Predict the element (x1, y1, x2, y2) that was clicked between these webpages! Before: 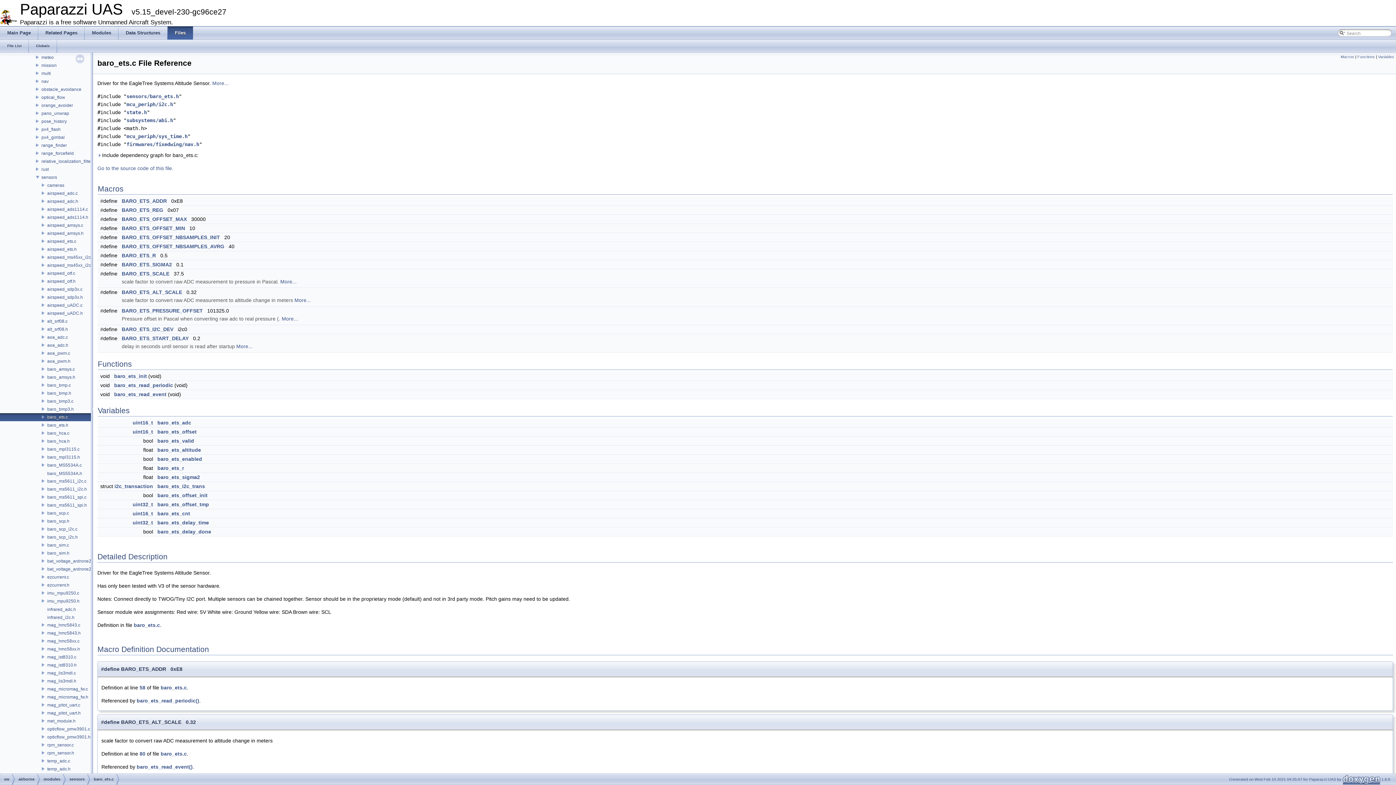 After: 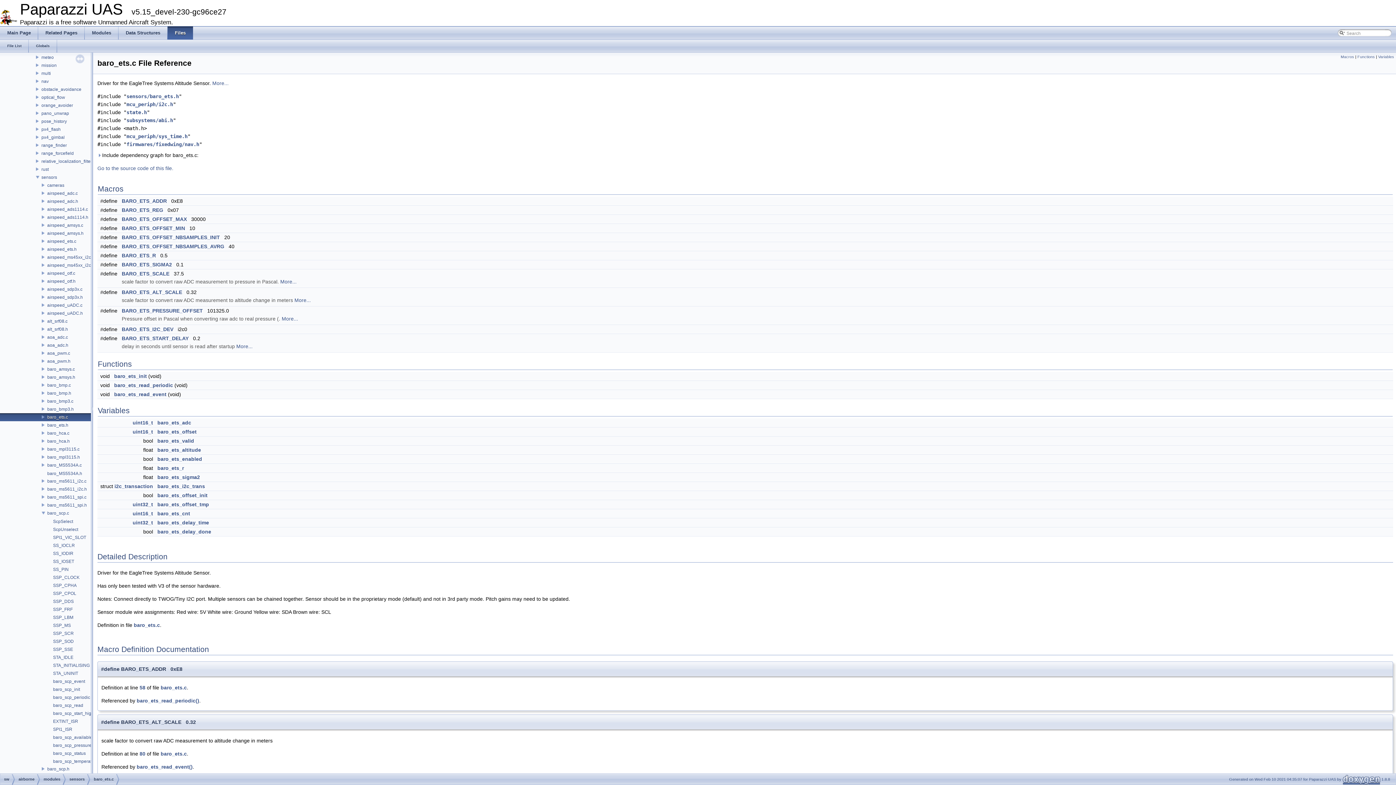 Action: bbox: (0, 510, 46, 515)